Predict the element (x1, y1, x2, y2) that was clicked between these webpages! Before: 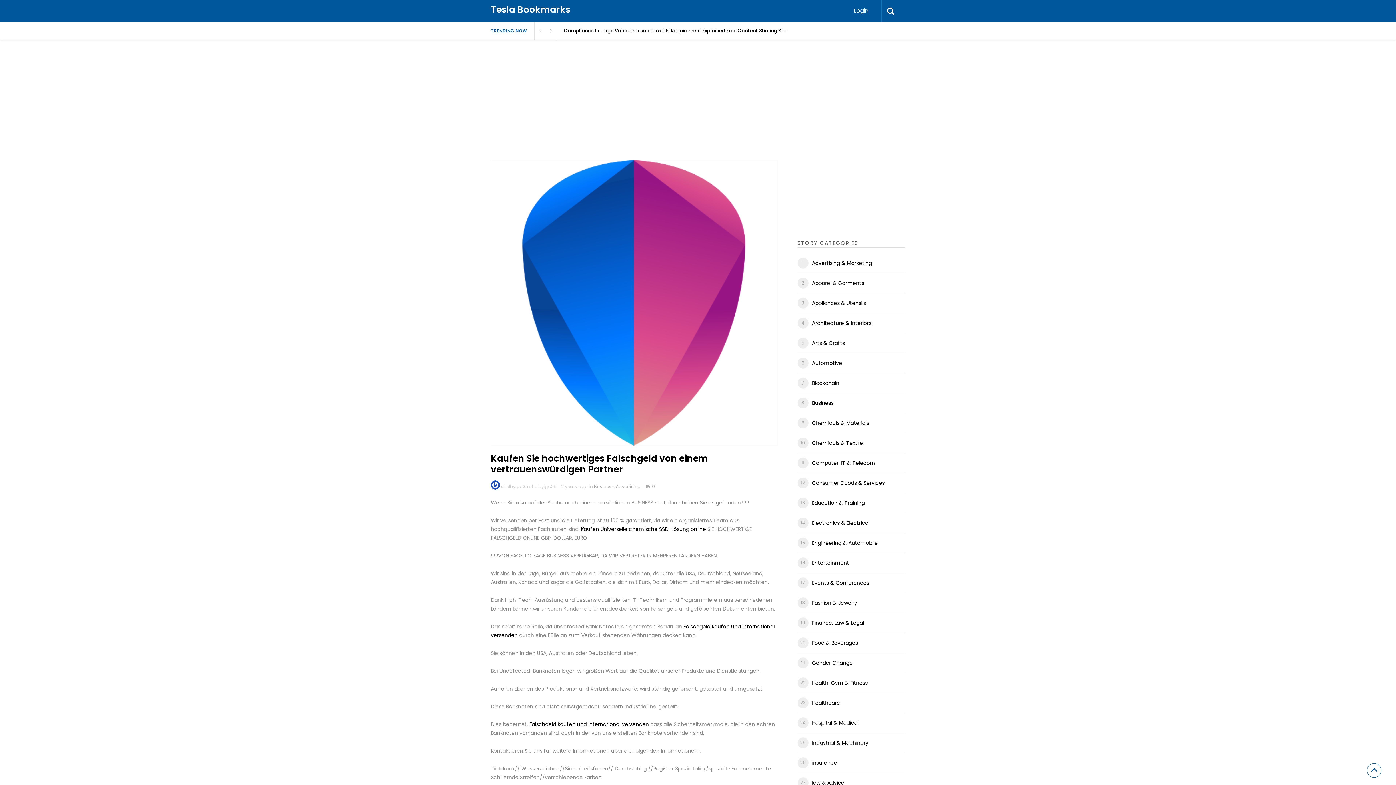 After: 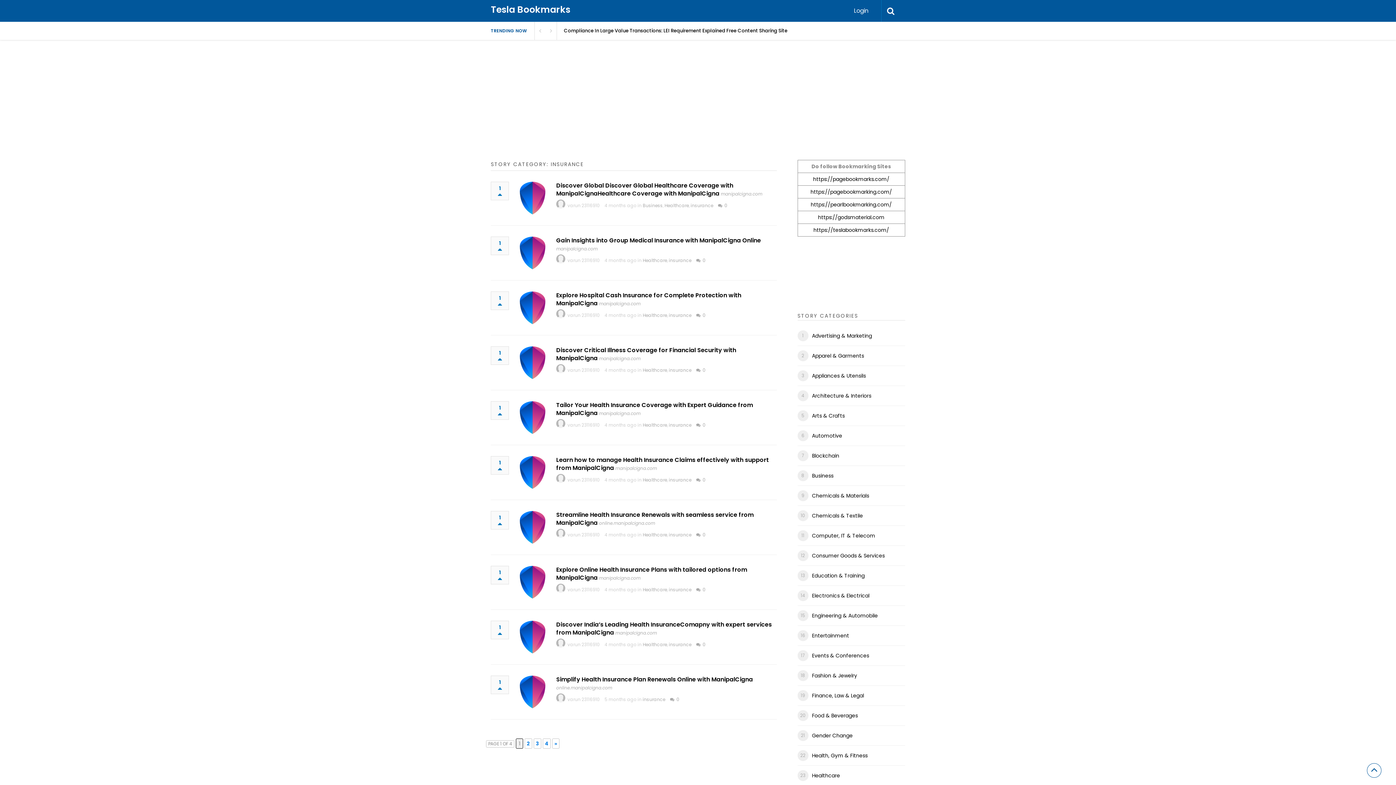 Action: bbox: (812, 758, 837, 767) label: insurance